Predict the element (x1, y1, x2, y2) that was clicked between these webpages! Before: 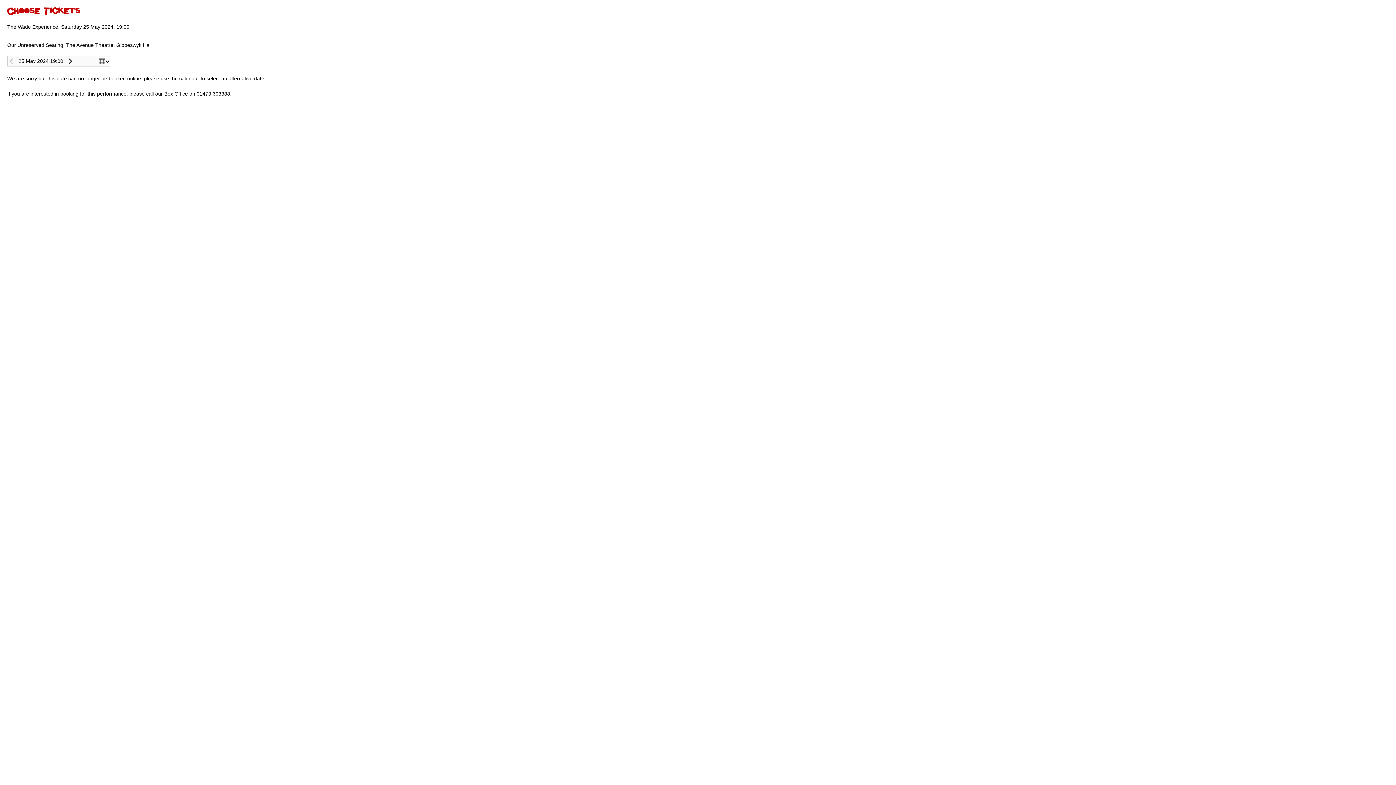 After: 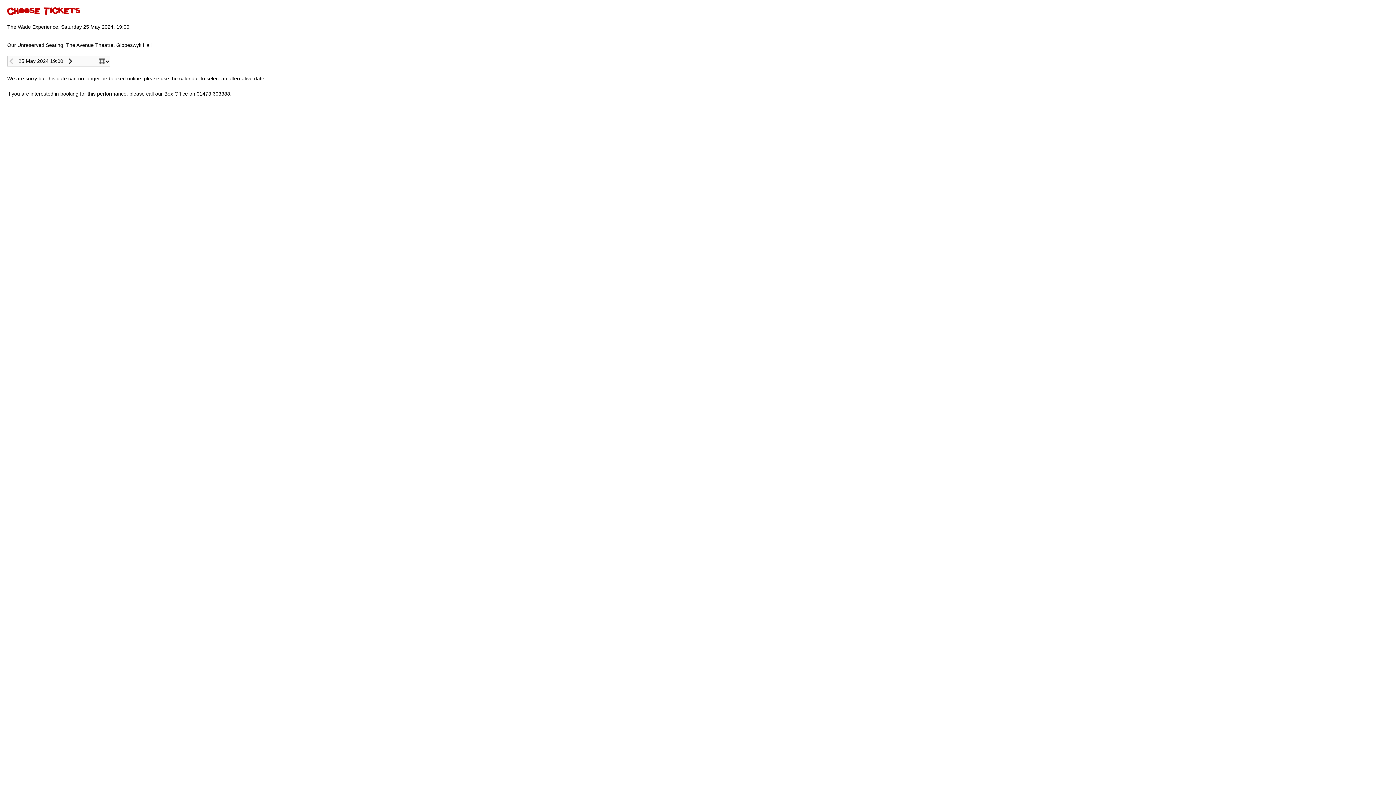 Action: bbox: (7, 58, 14, 63) label: Previous Performance